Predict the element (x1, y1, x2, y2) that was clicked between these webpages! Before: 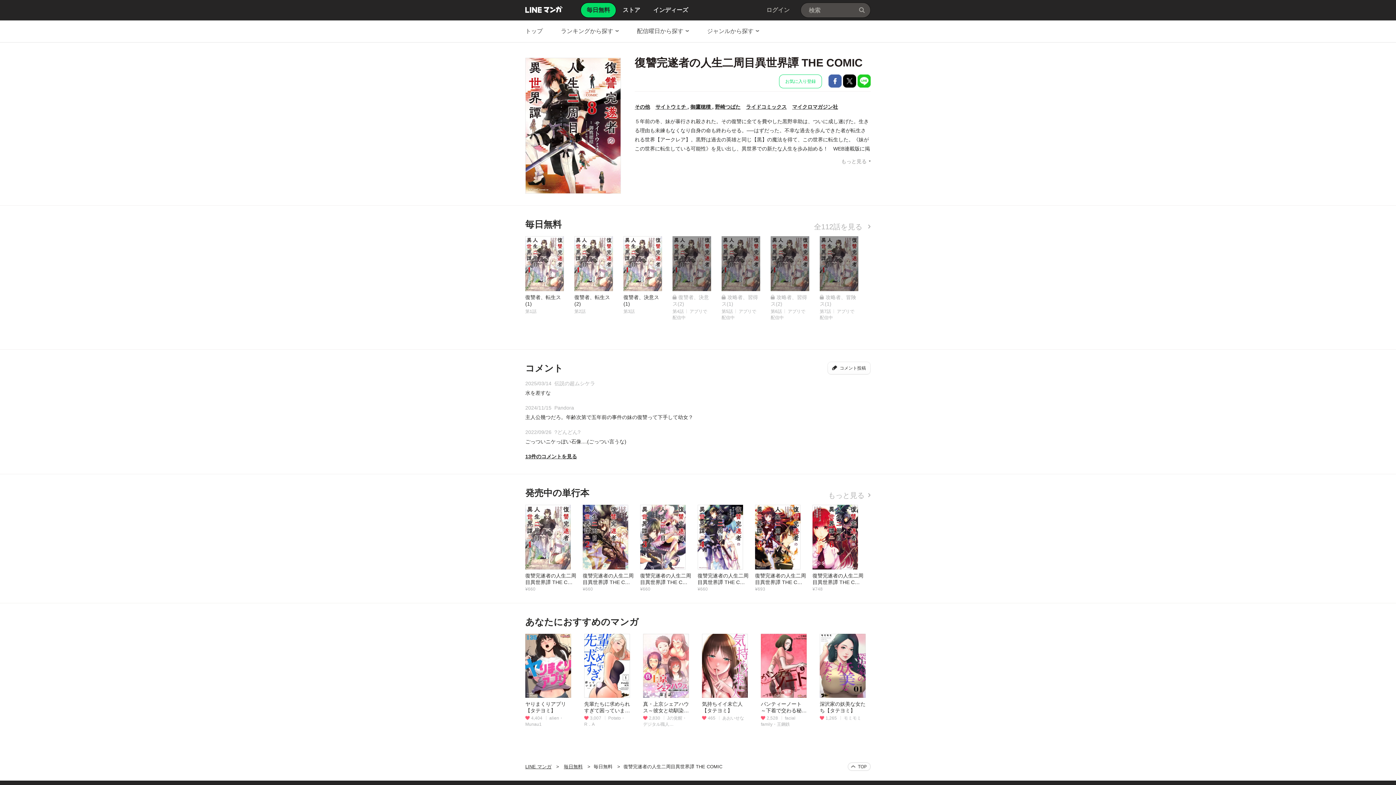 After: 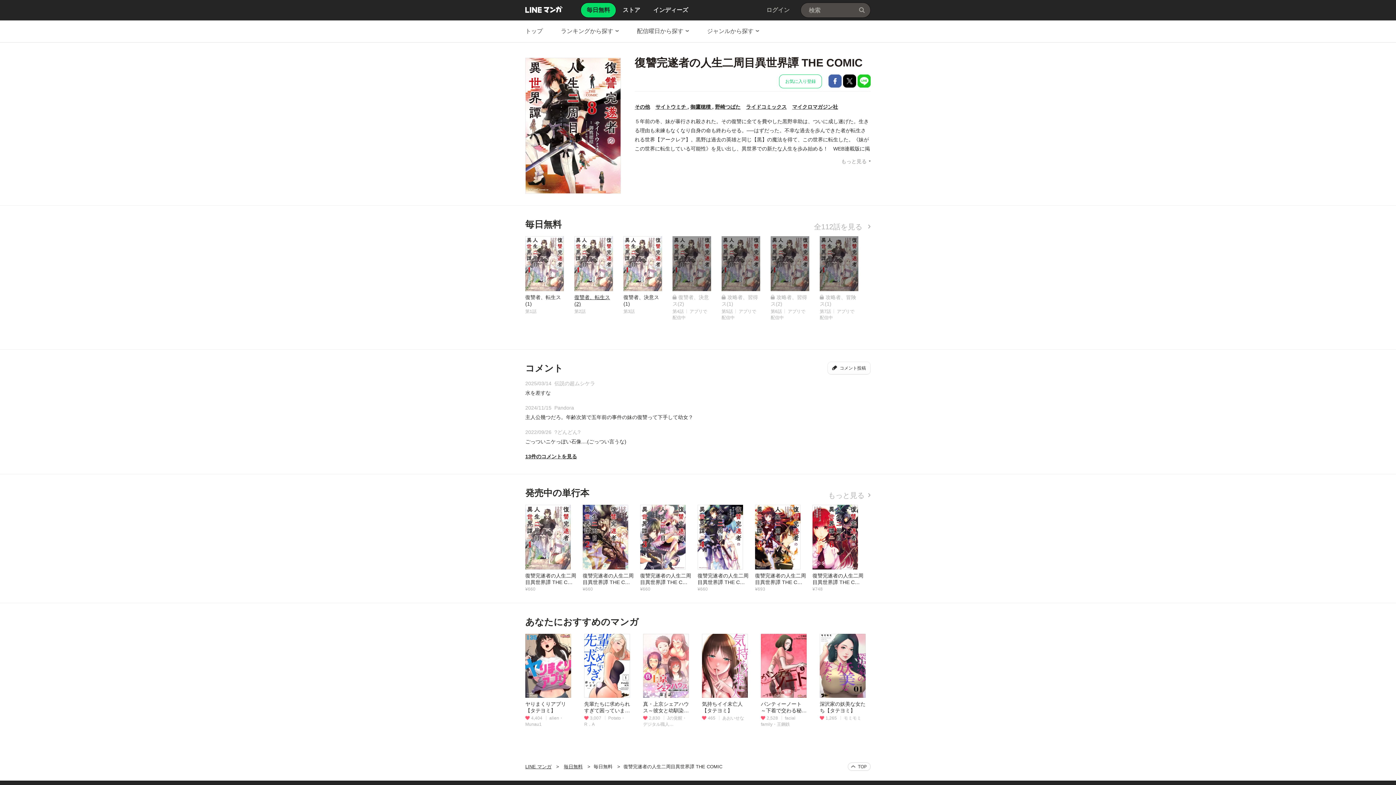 Action: bbox: (574, 236, 613, 314) label: 復讐者、転生ス(2)
第2話